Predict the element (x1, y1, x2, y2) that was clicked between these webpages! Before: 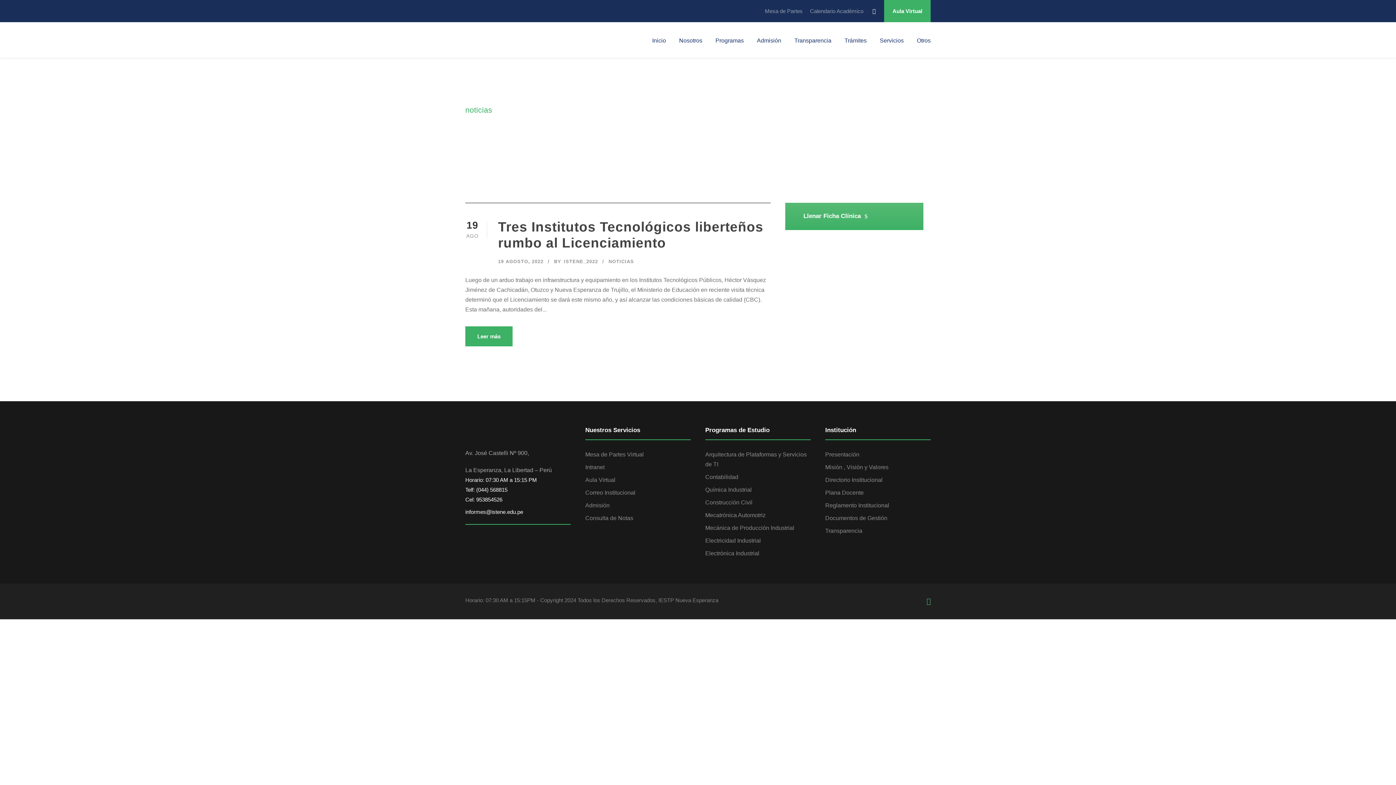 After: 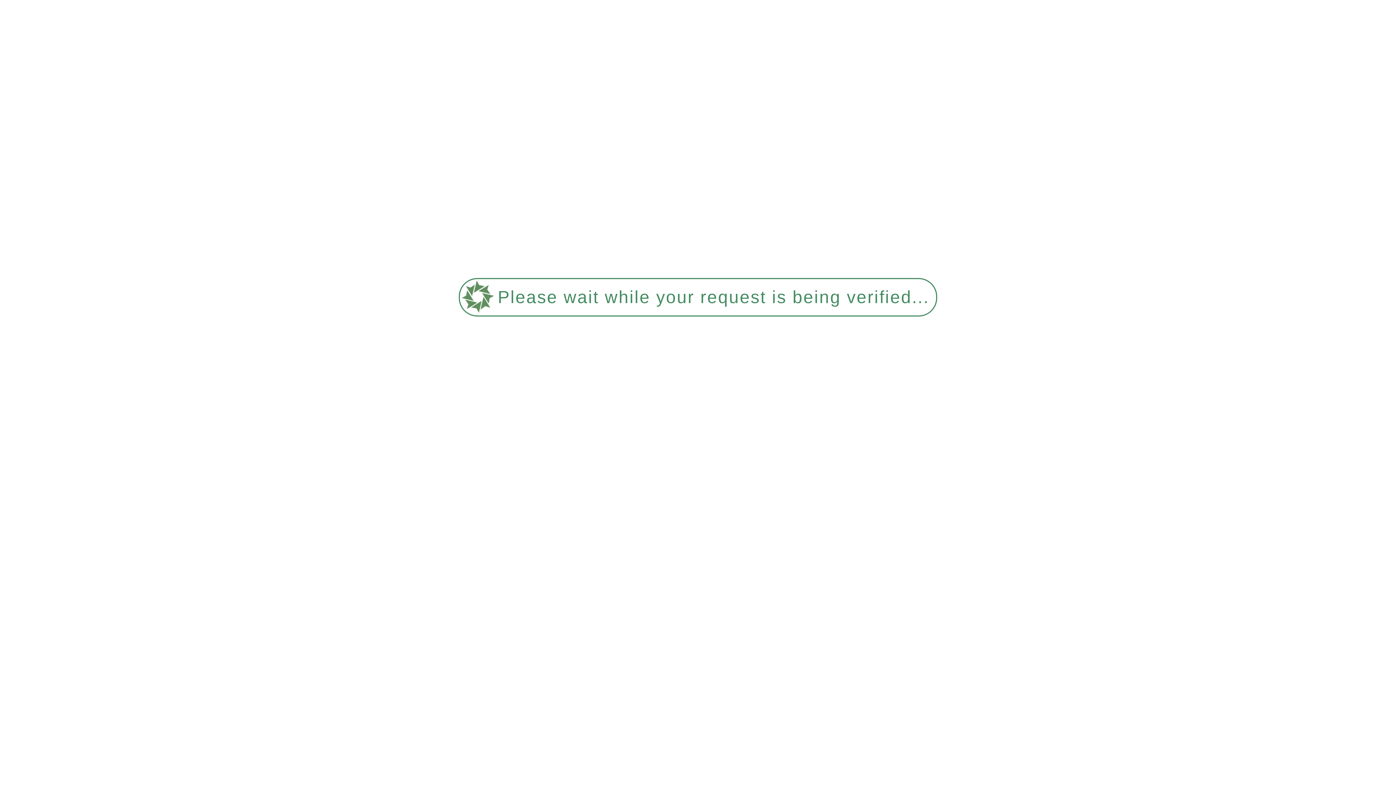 Action: label: ISTENE_2022 bbox: (564, 258, 598, 264)